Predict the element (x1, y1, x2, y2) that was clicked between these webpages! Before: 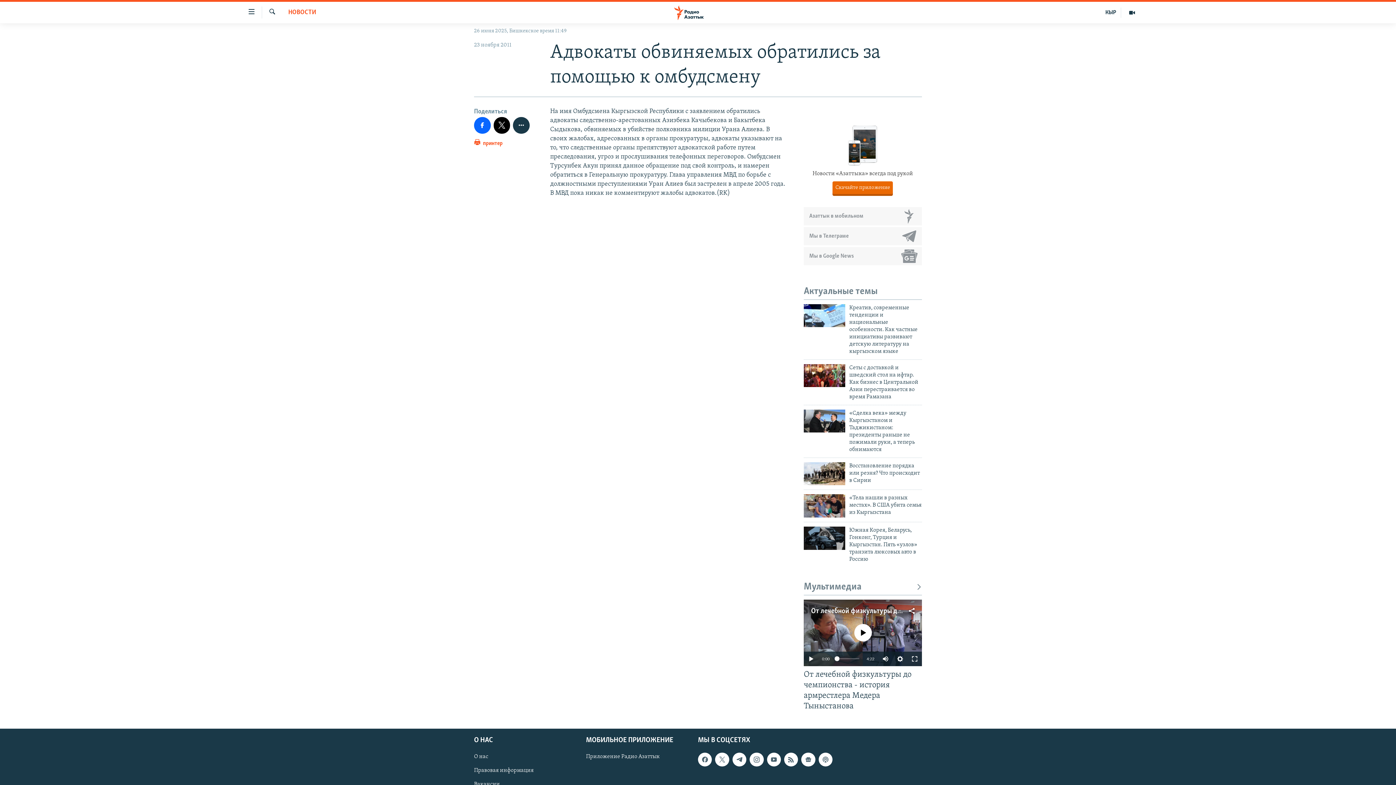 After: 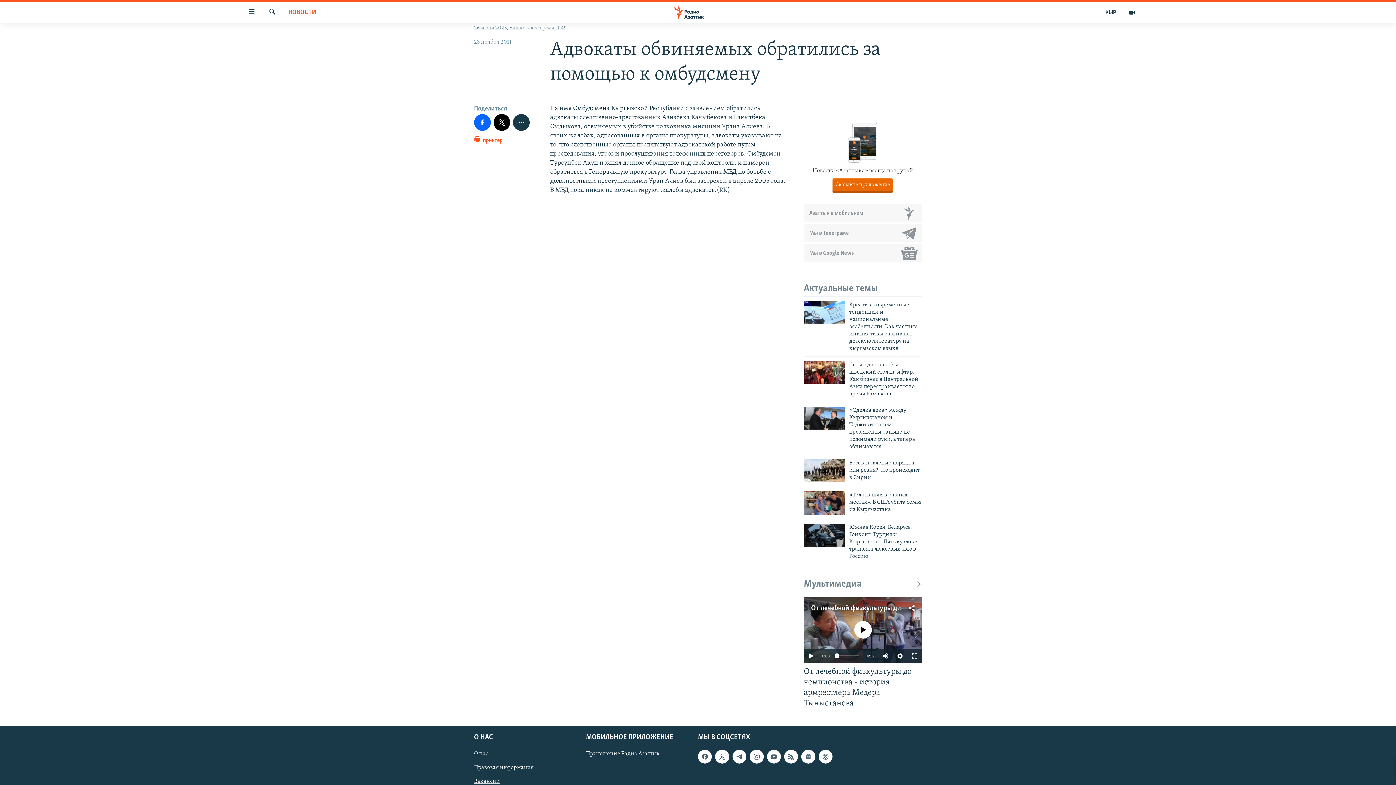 Action: bbox: (474, 780, 581, 788) label: Вакансии